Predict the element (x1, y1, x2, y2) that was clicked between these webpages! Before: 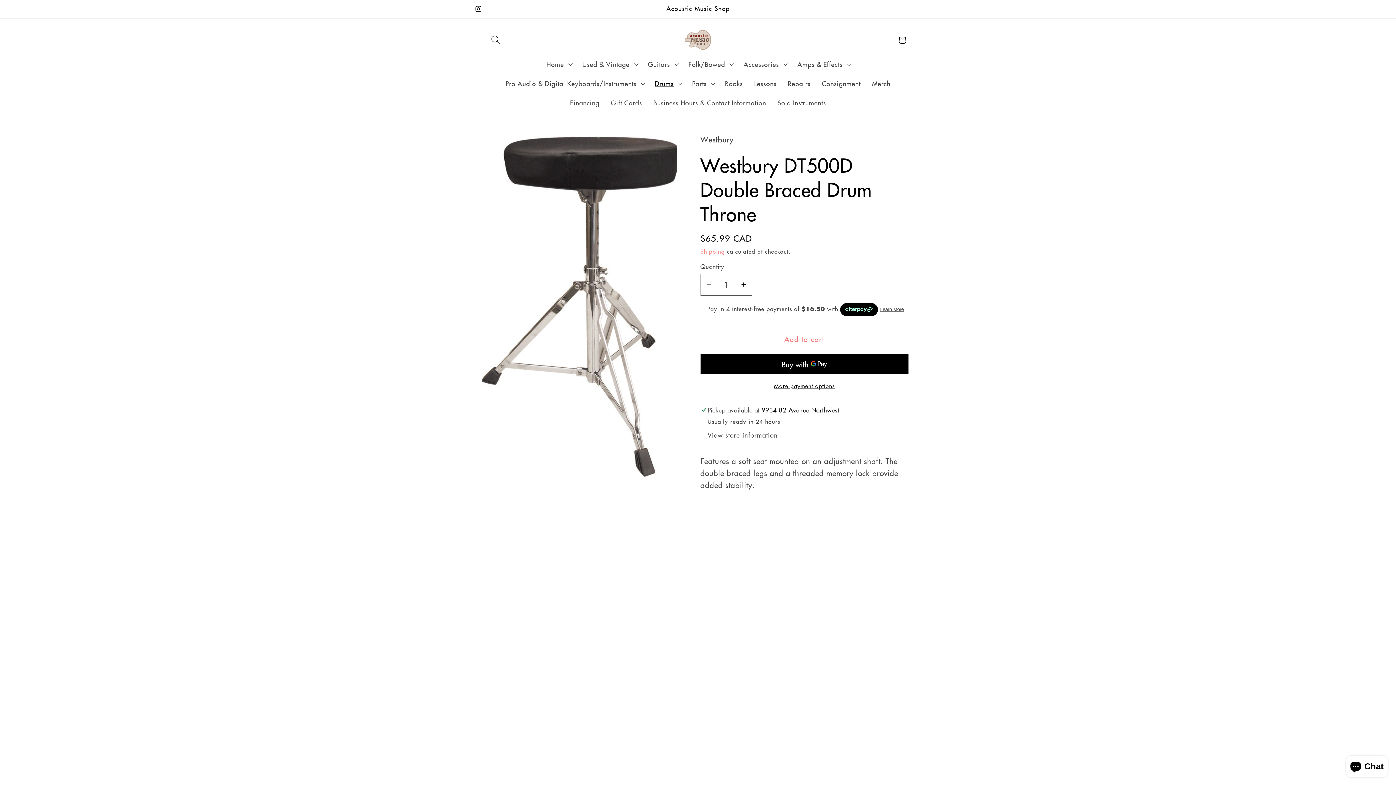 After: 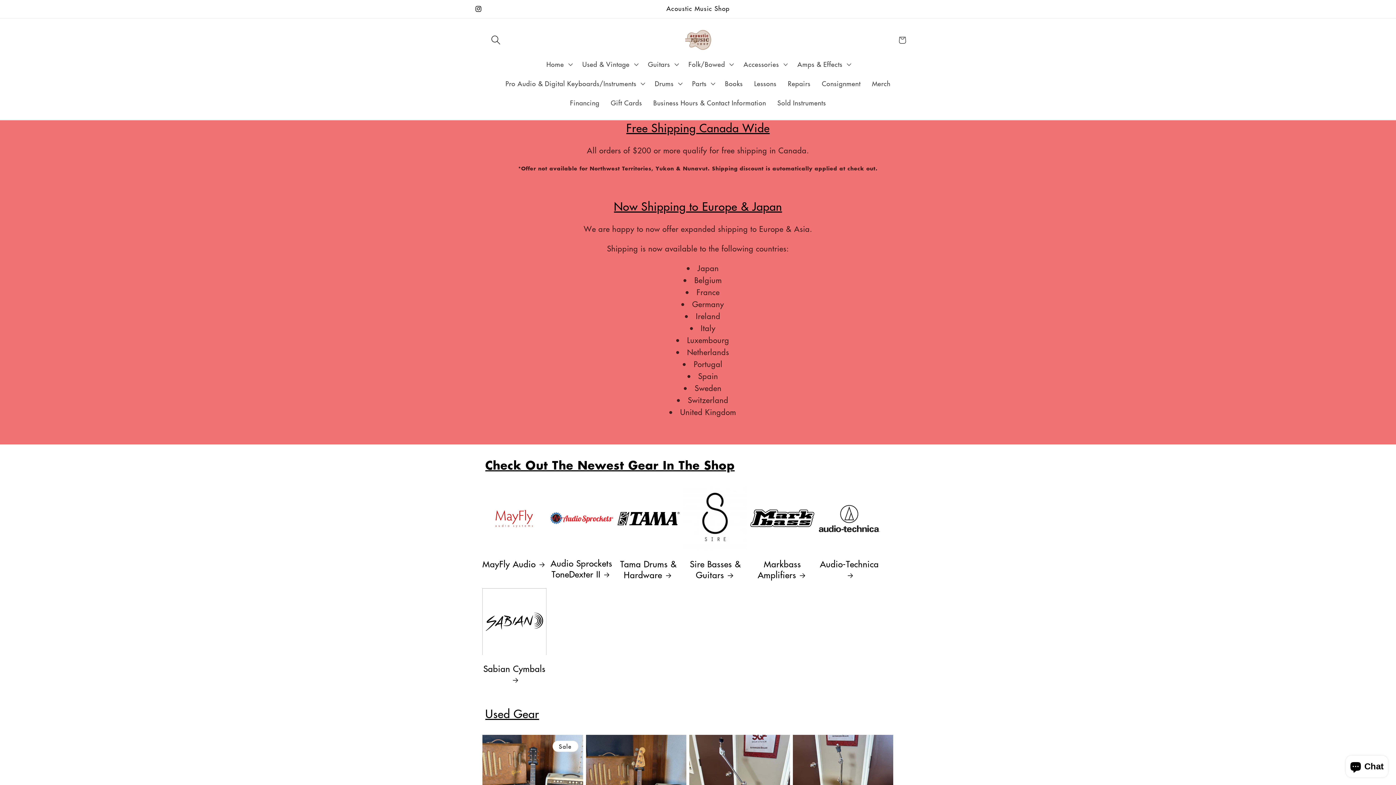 Action: bbox: (680, 25, 716, 54)